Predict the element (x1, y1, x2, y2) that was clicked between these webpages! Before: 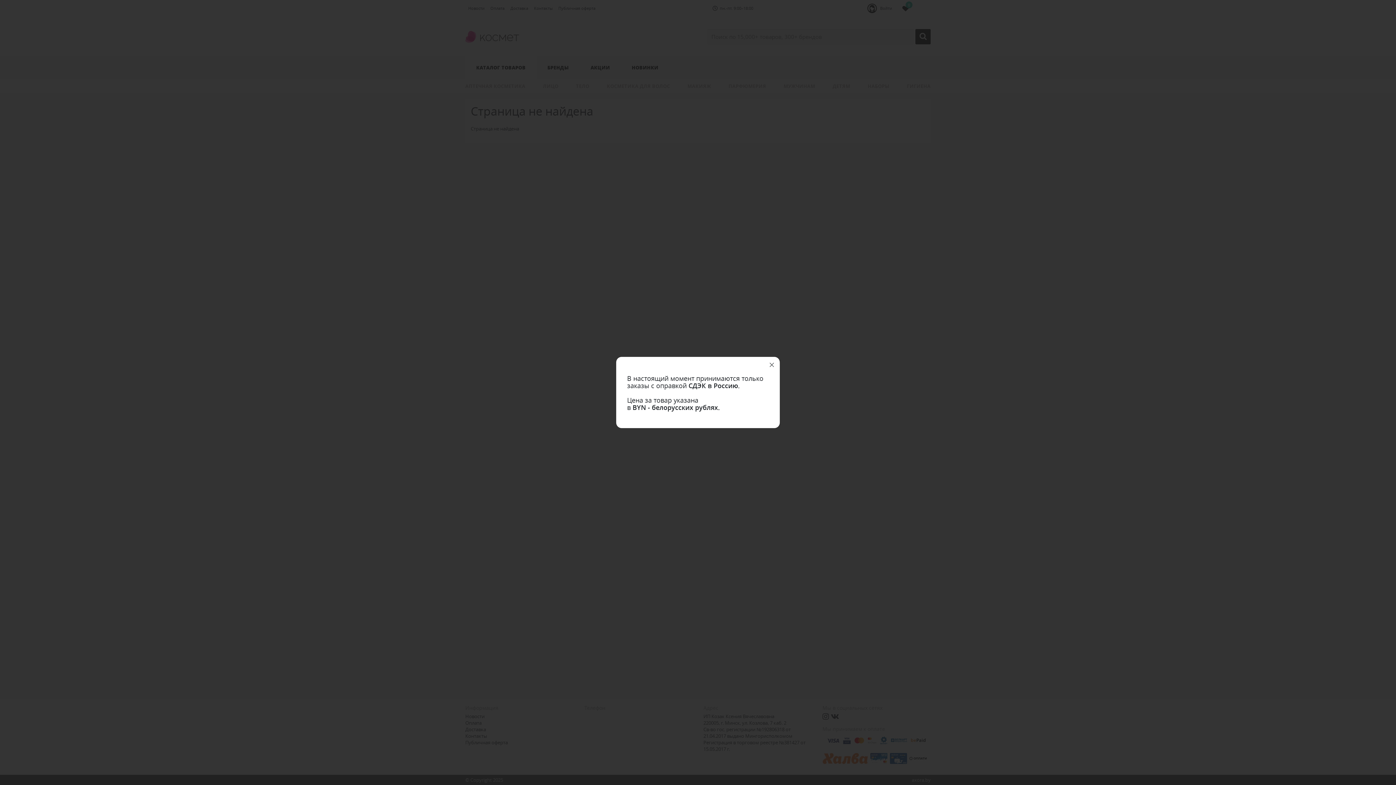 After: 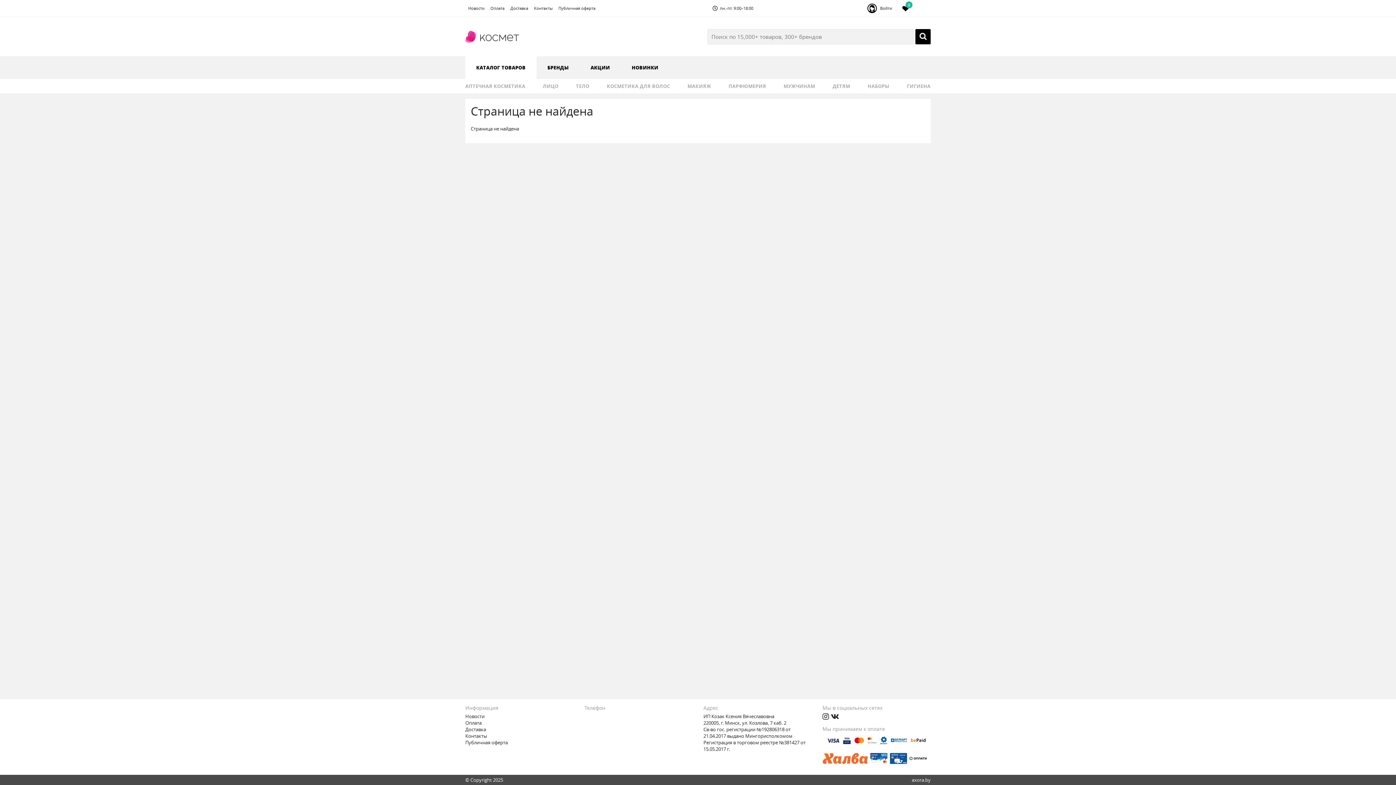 Action: bbox: (764, 357, 780, 373)